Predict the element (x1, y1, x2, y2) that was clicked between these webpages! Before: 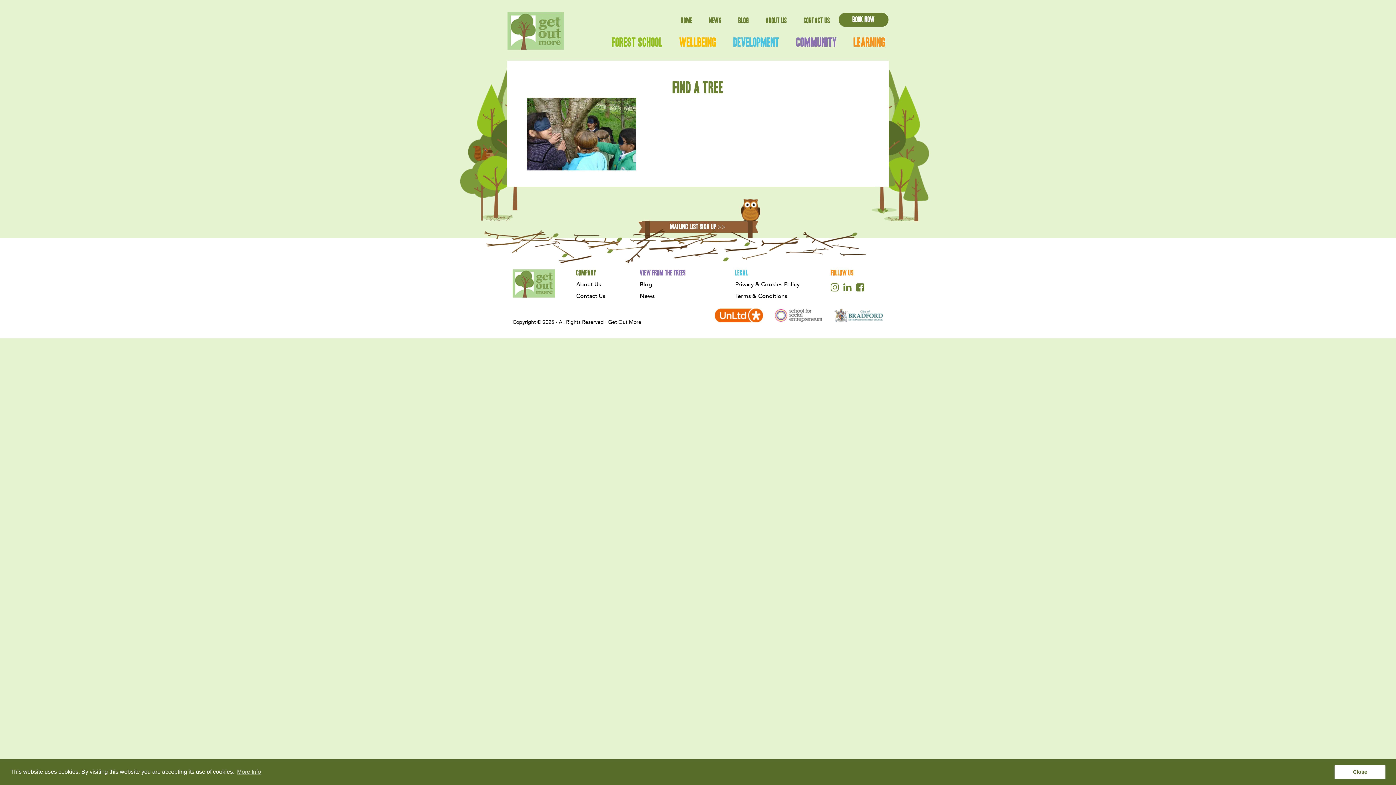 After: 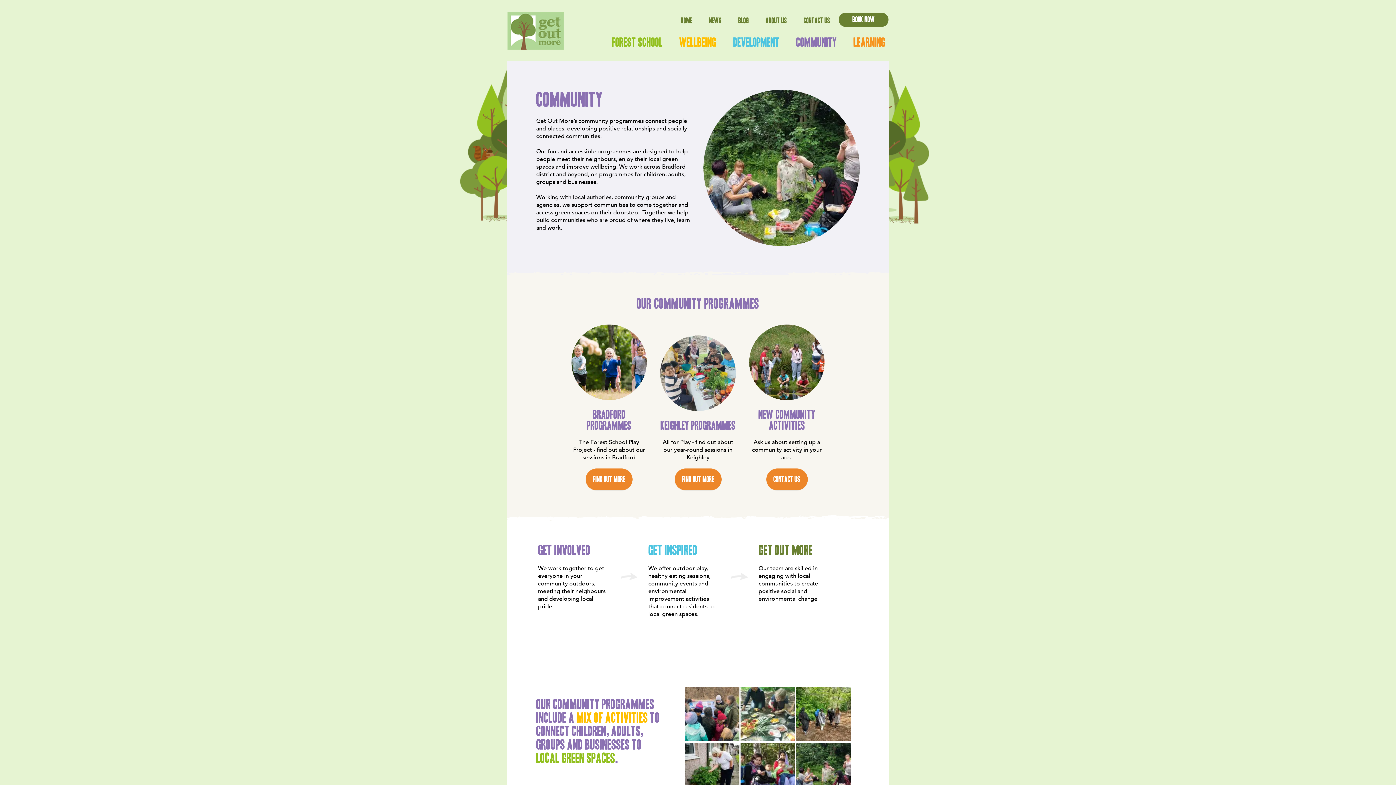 Action: bbox: (789, 35, 843, 49) label: COMMUNITY